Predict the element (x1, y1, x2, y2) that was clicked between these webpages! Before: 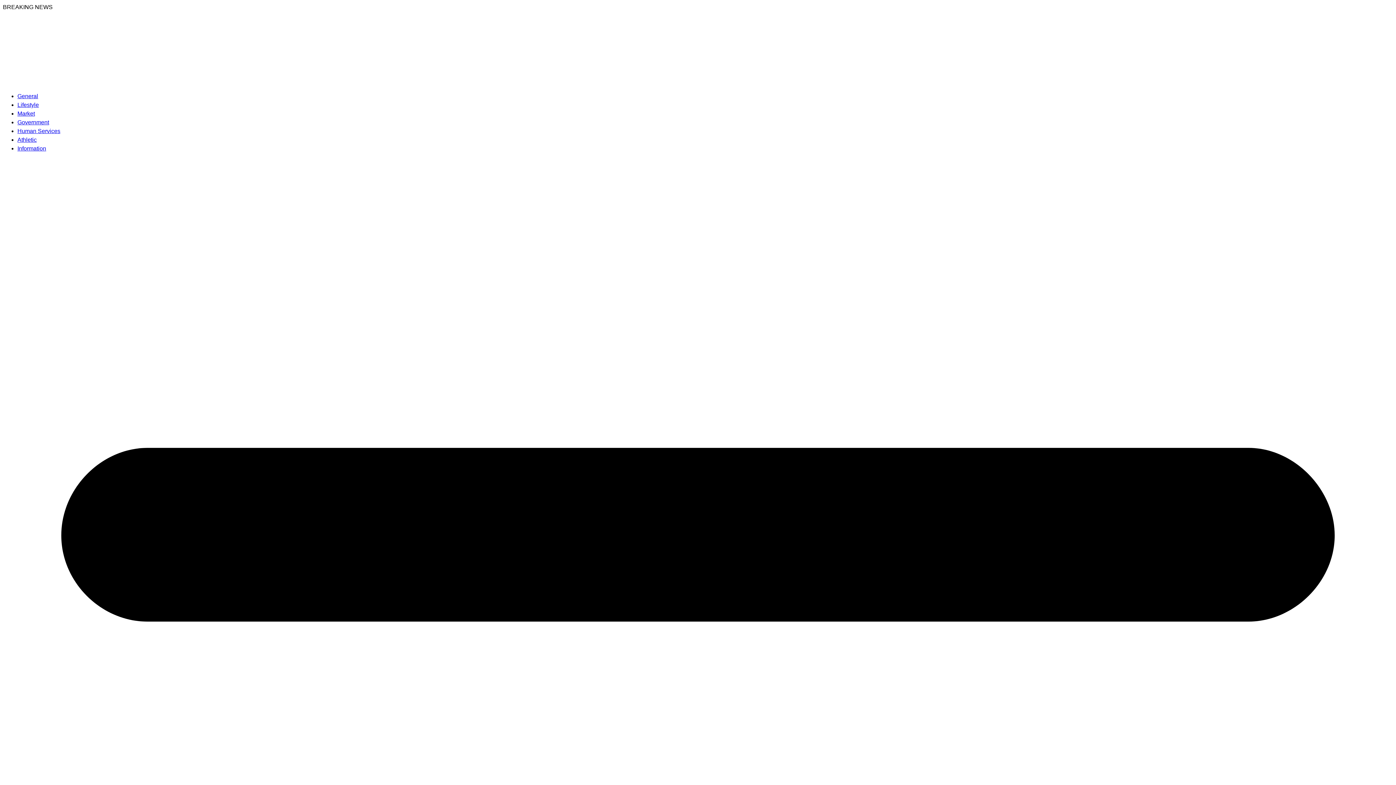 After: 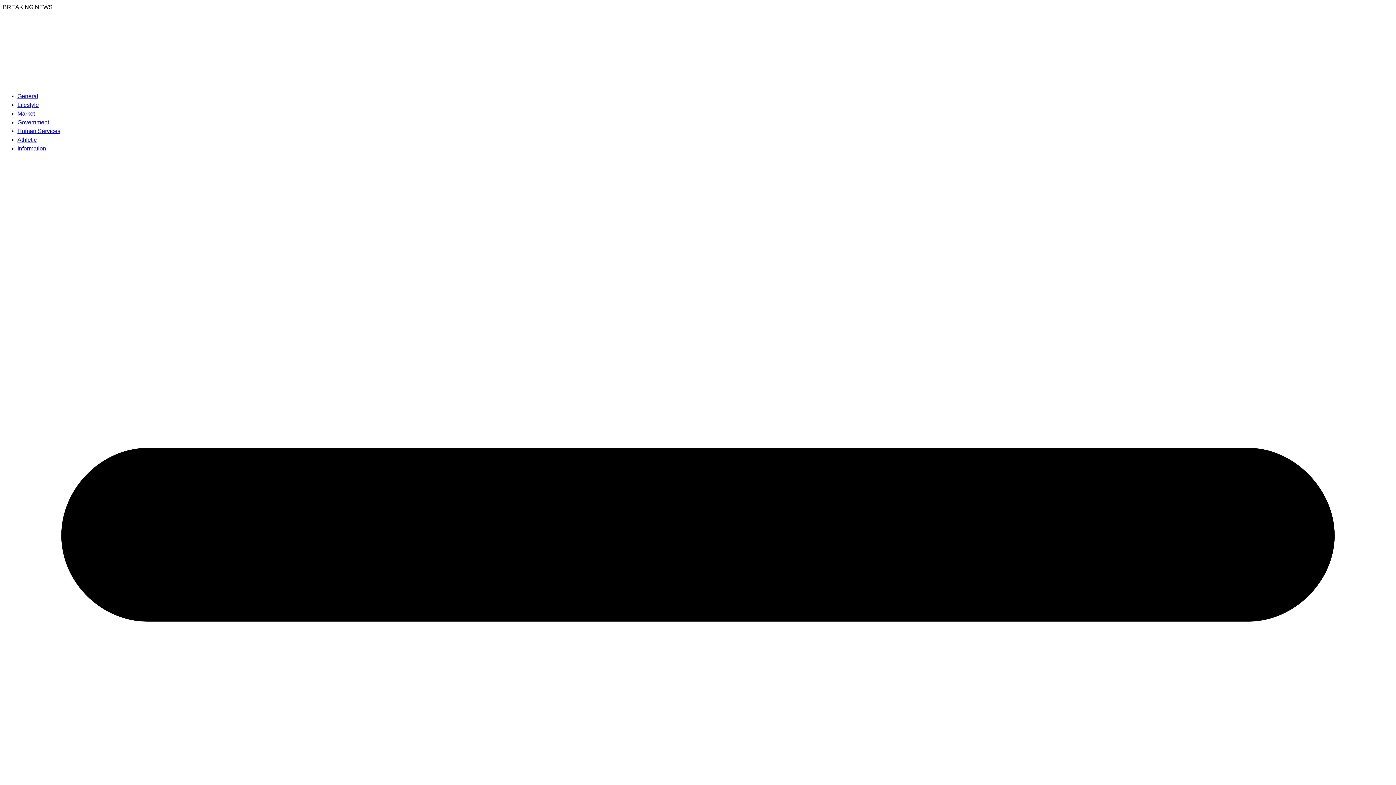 Action: label: BREAKING NEWS bbox: (2, 4, 52, 10)